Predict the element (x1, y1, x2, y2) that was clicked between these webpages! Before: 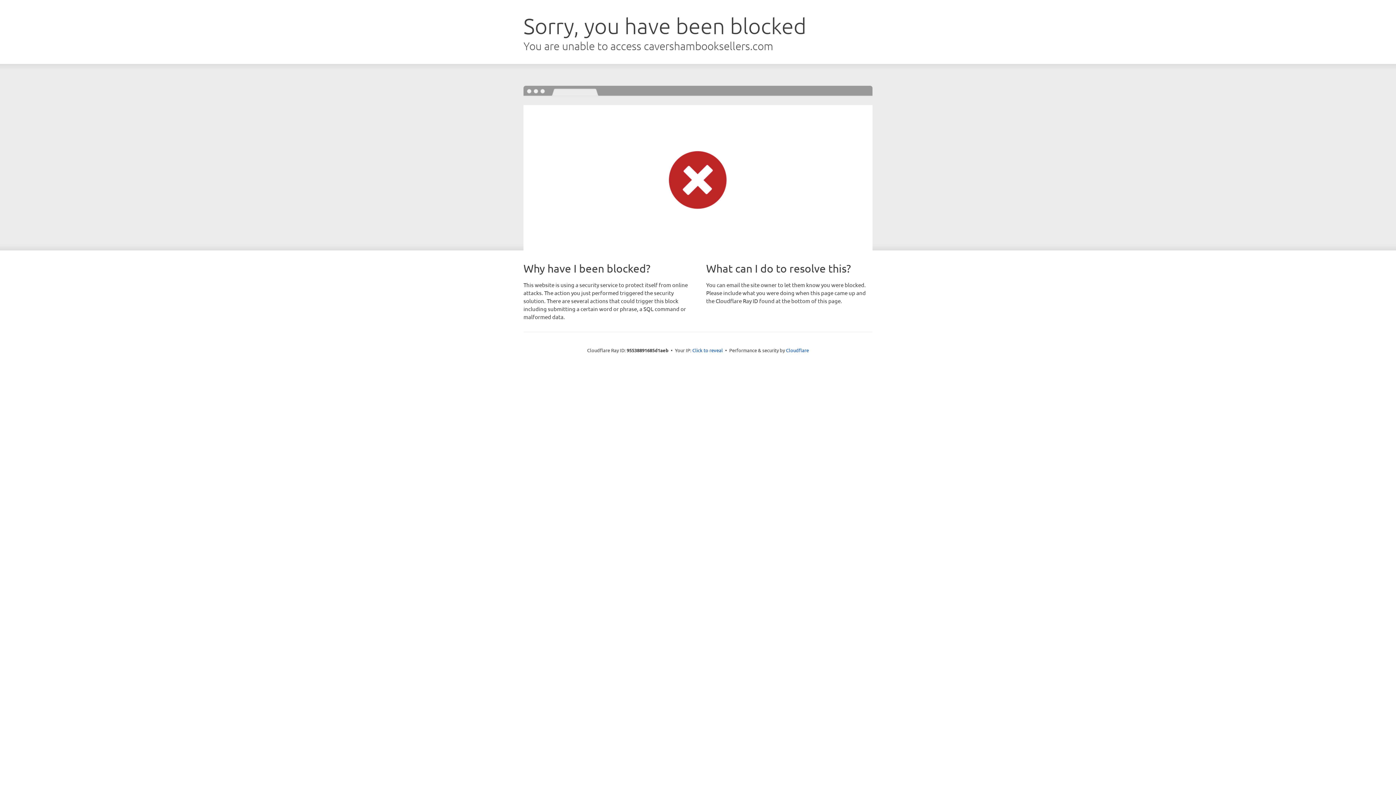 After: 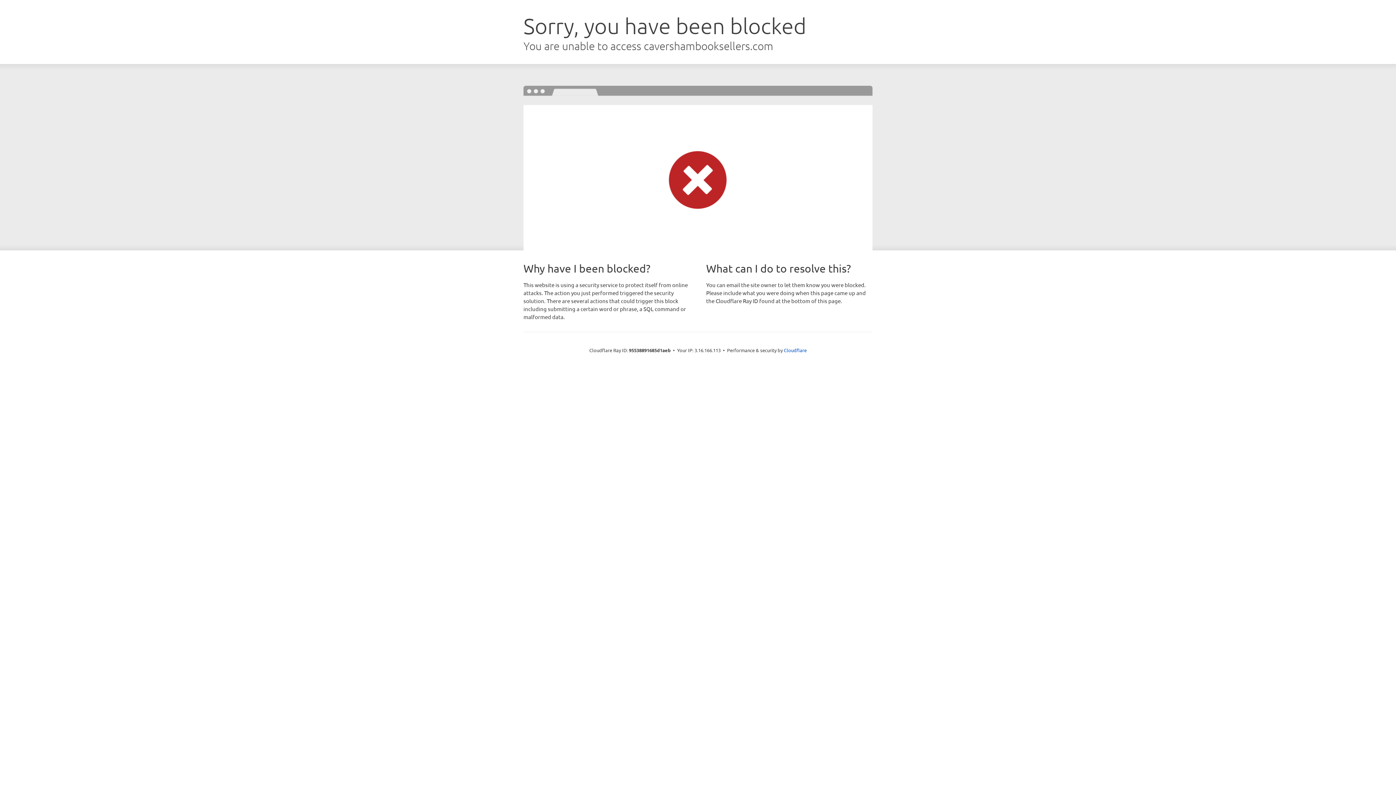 Action: bbox: (692, 346, 723, 353) label: Click to reveal